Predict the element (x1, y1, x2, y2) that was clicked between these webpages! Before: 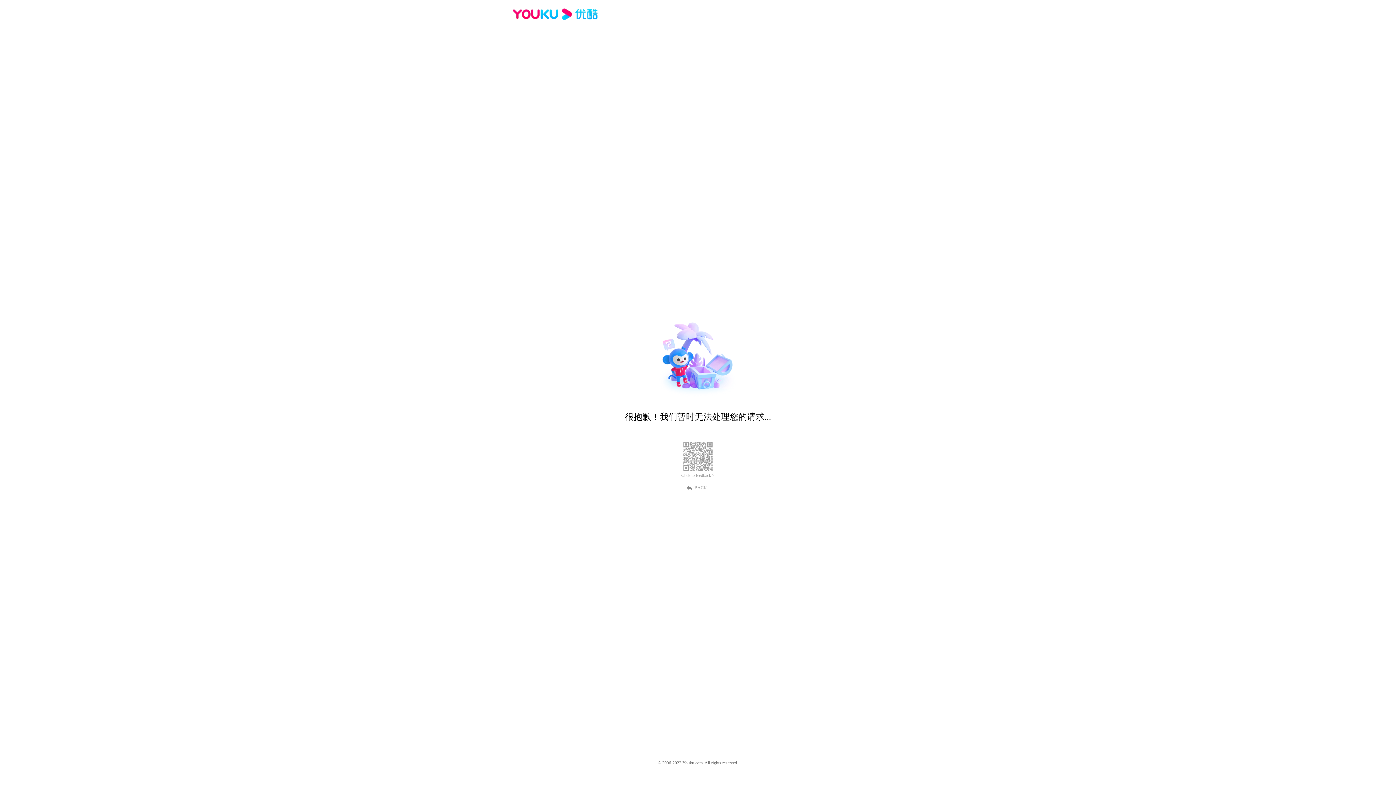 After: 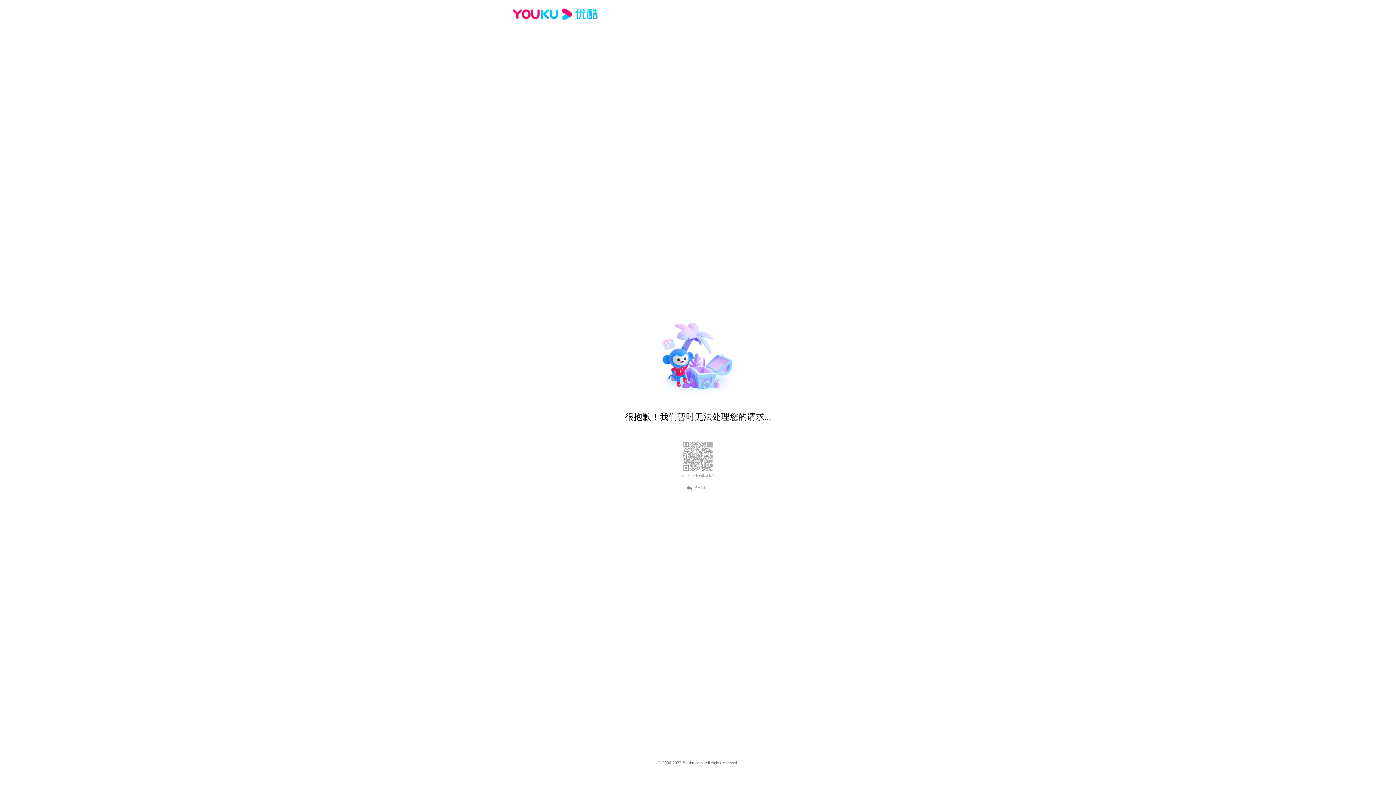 Action: label: BACK bbox: (689, 484, 707, 490)